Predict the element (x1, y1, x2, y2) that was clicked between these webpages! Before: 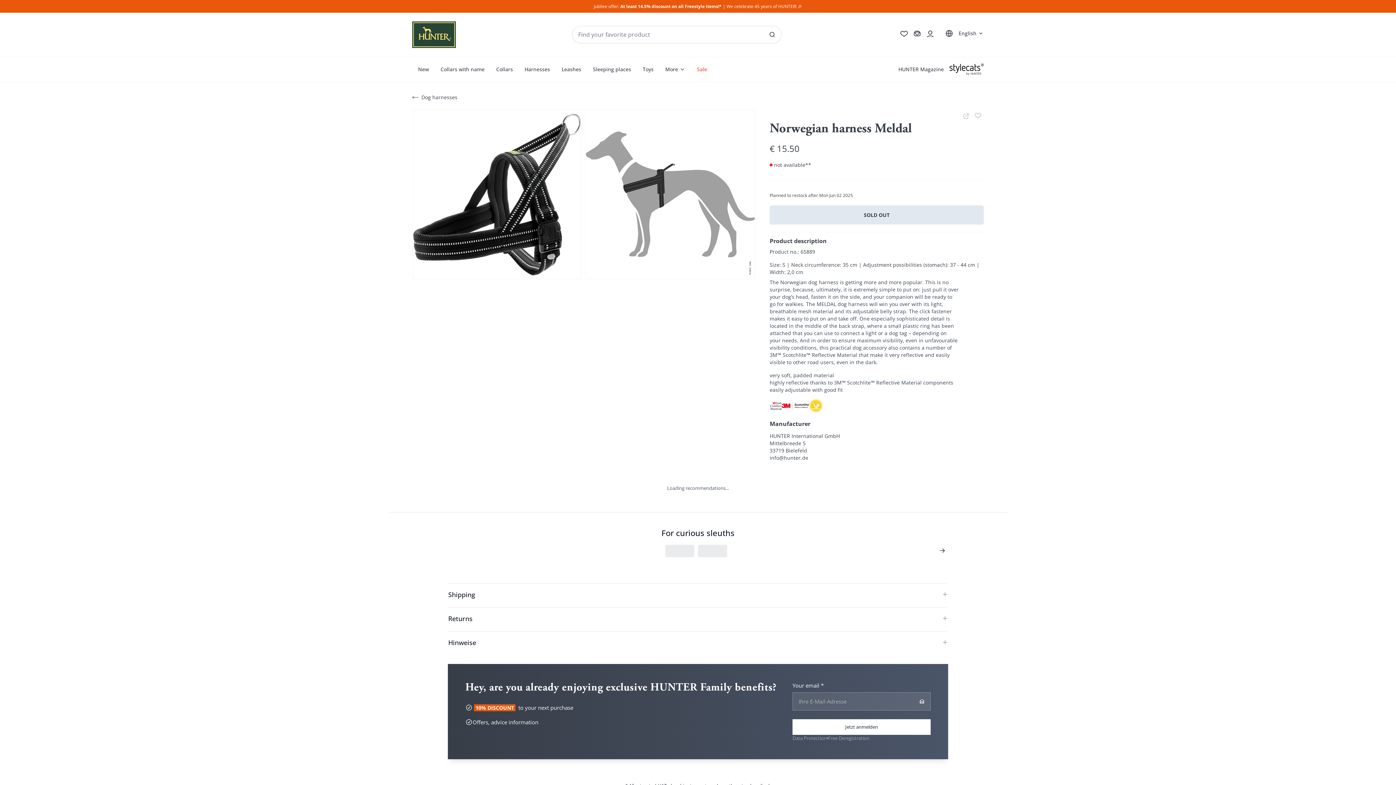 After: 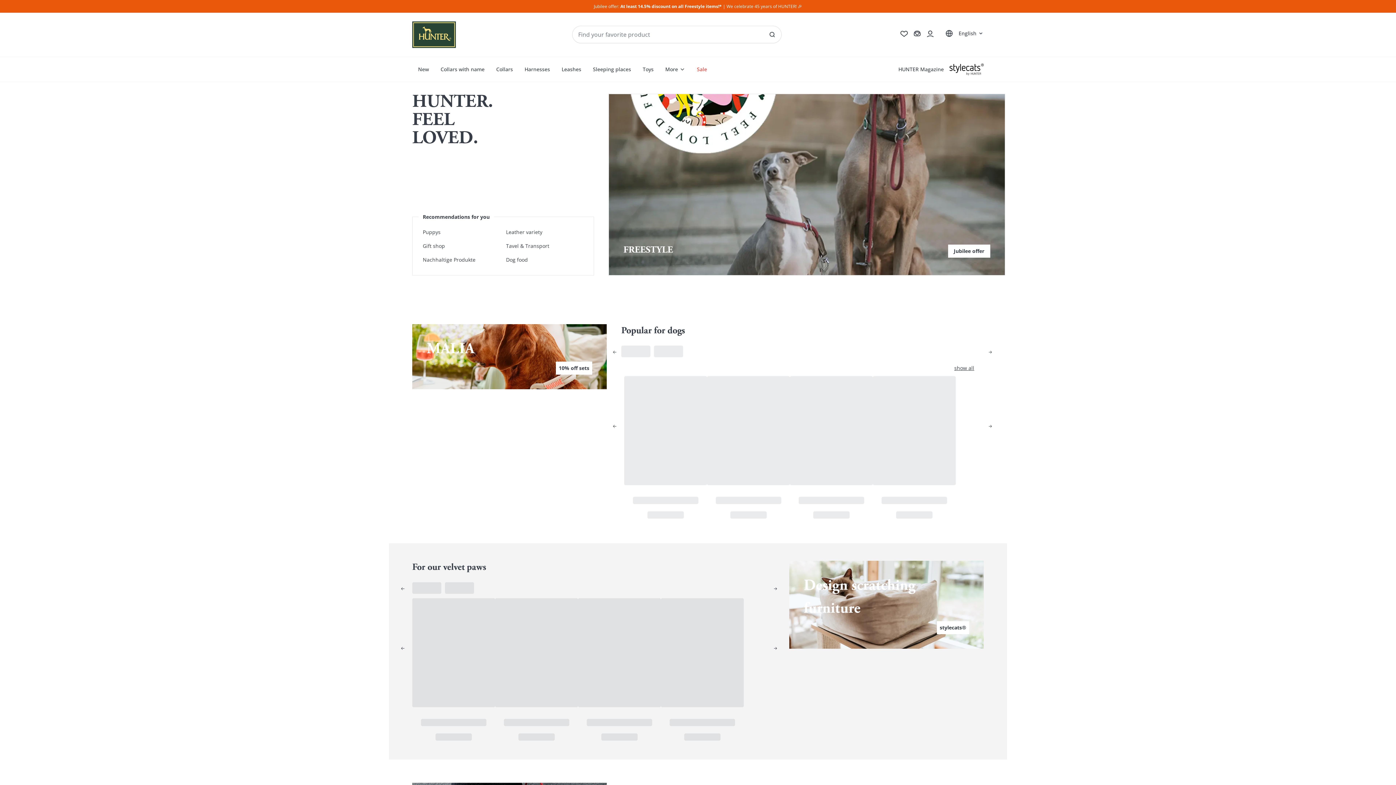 Action: bbox: (412, 21, 456, 47)